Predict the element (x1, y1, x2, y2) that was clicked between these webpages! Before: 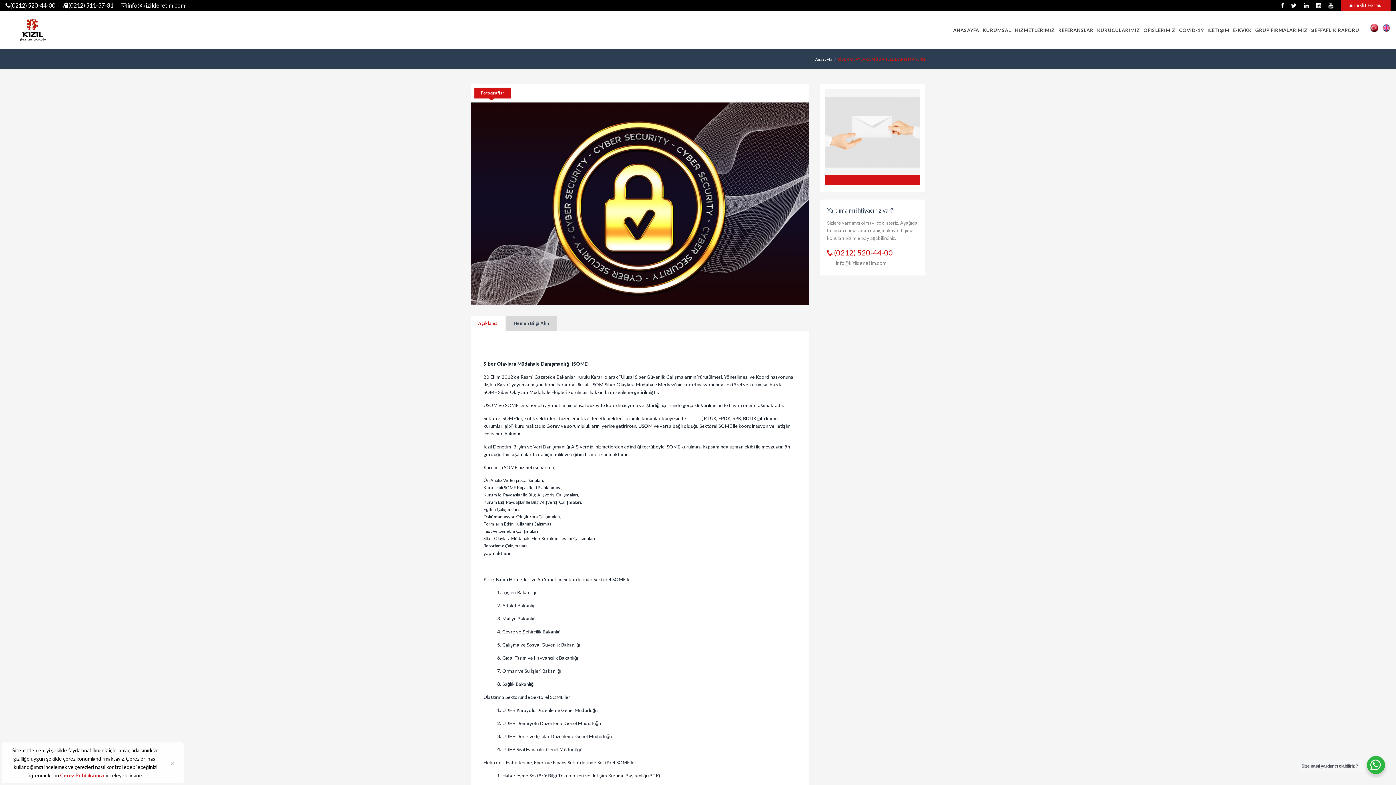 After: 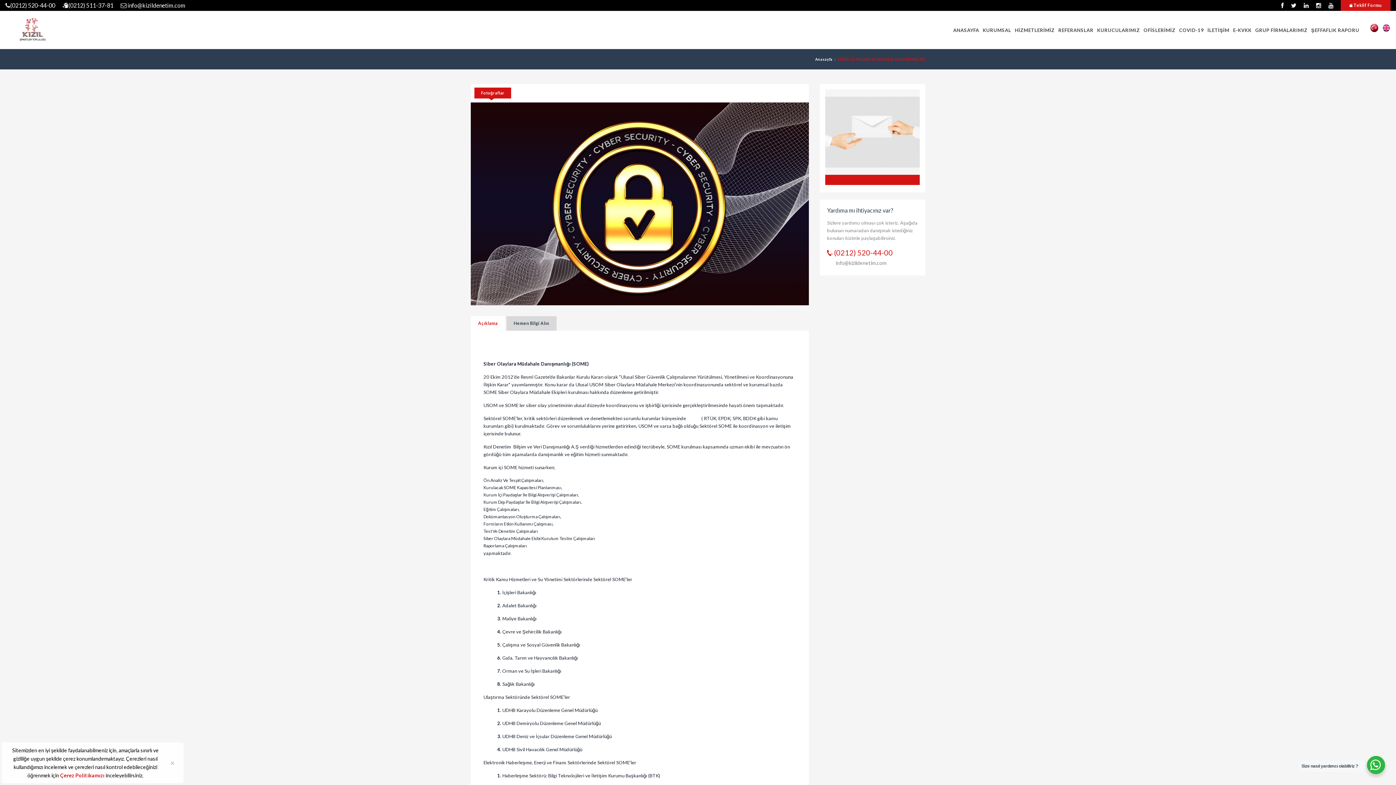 Action: bbox: (5, 0, 55, 10) label: (0212) 520-44-00